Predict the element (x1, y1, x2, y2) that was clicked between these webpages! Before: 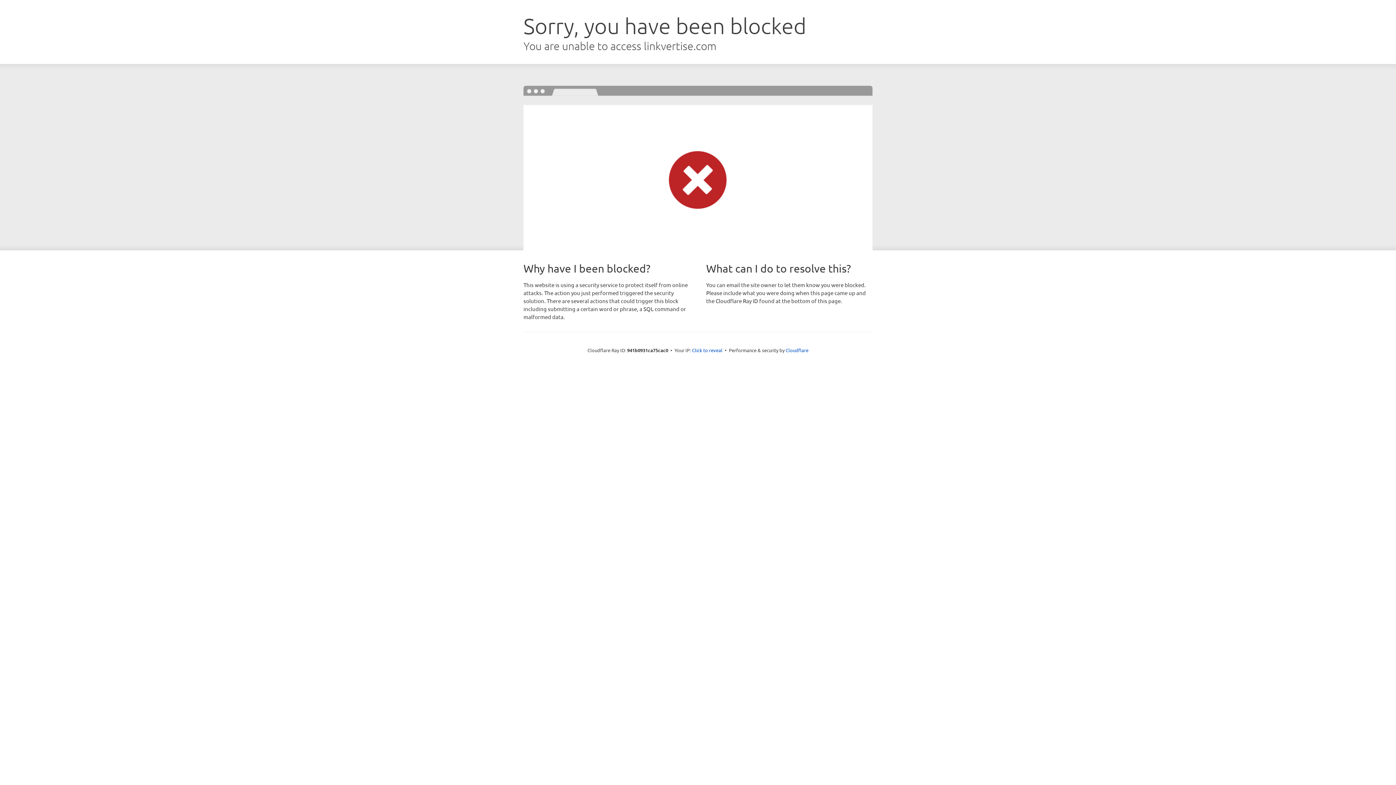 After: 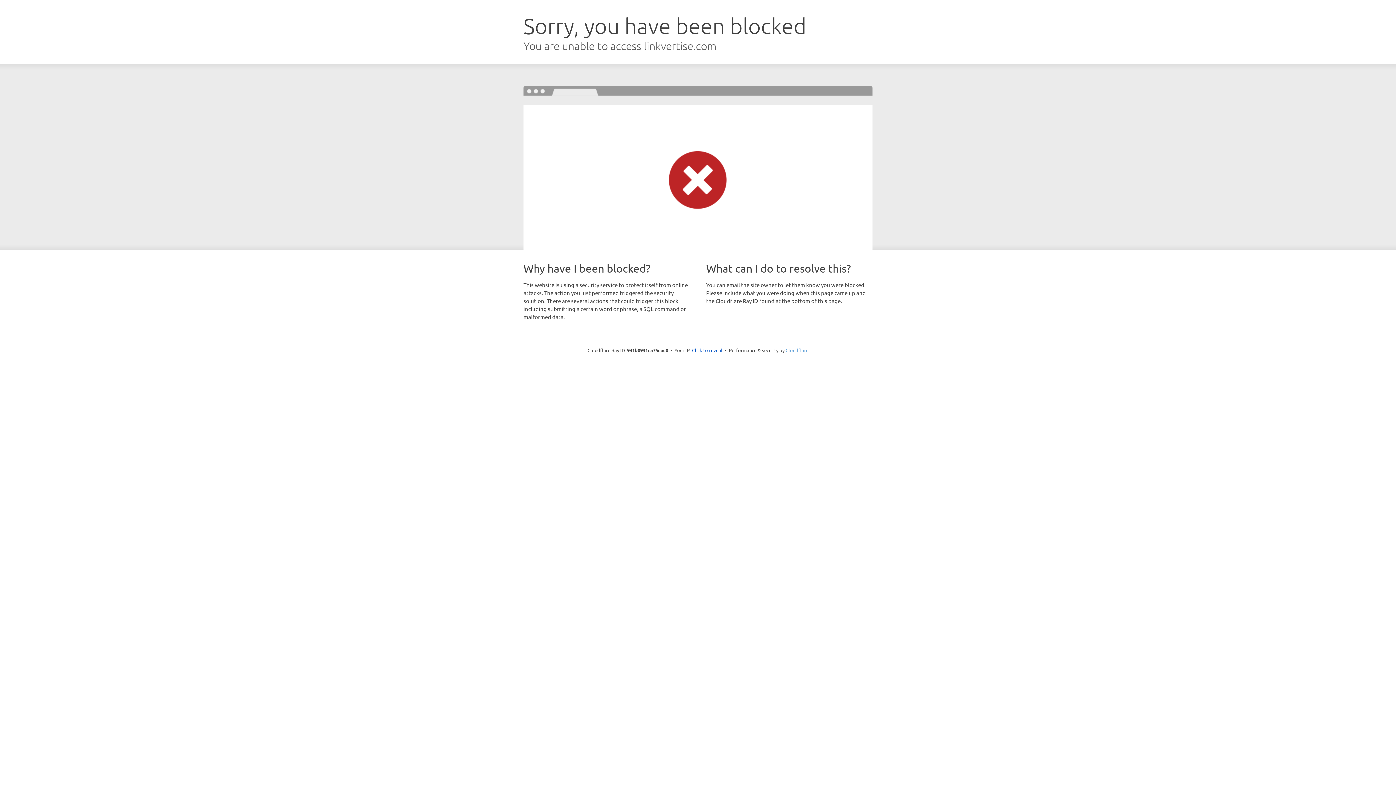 Action: label: Cloudflare bbox: (785, 347, 808, 353)